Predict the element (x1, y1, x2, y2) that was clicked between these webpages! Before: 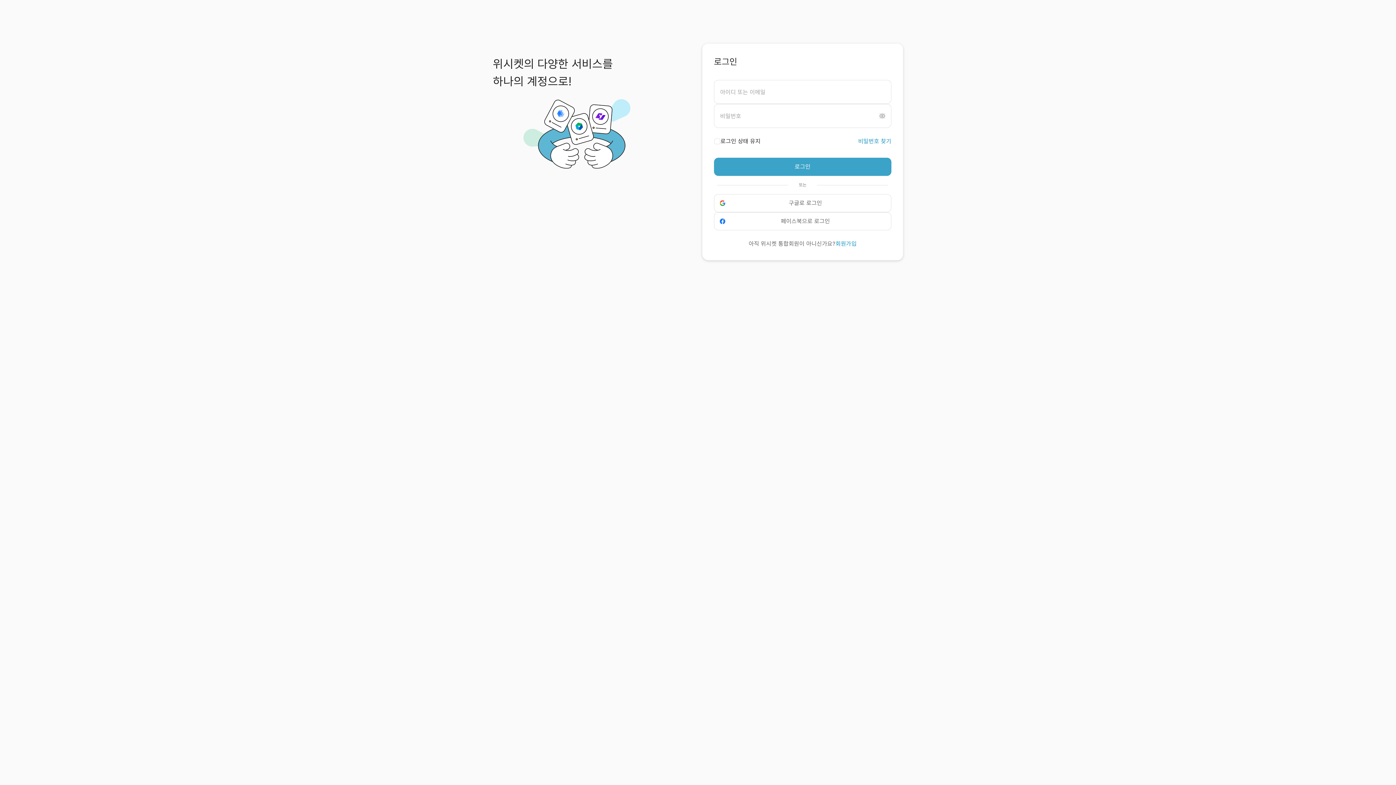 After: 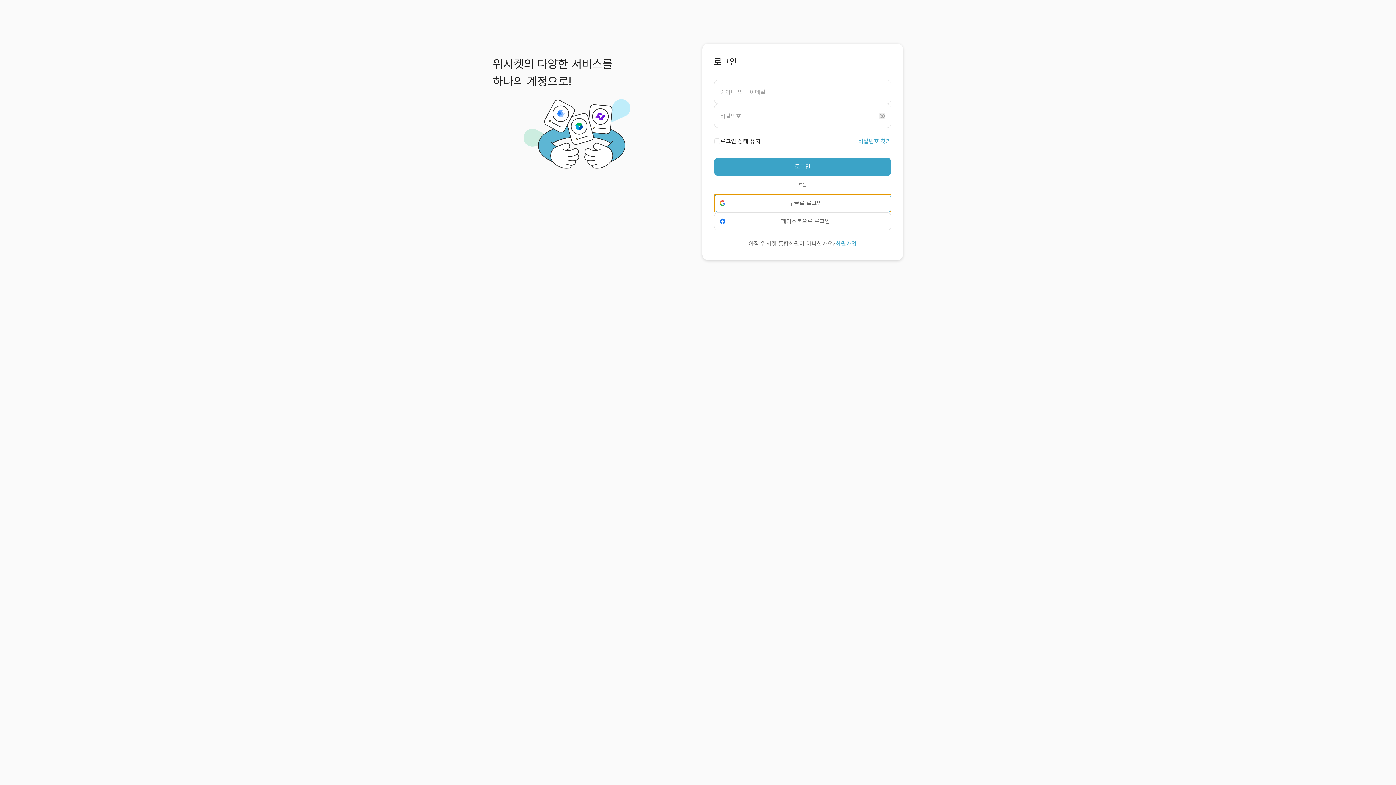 Action: label: 구글로 로그인 bbox: (714, 194, 891, 212)